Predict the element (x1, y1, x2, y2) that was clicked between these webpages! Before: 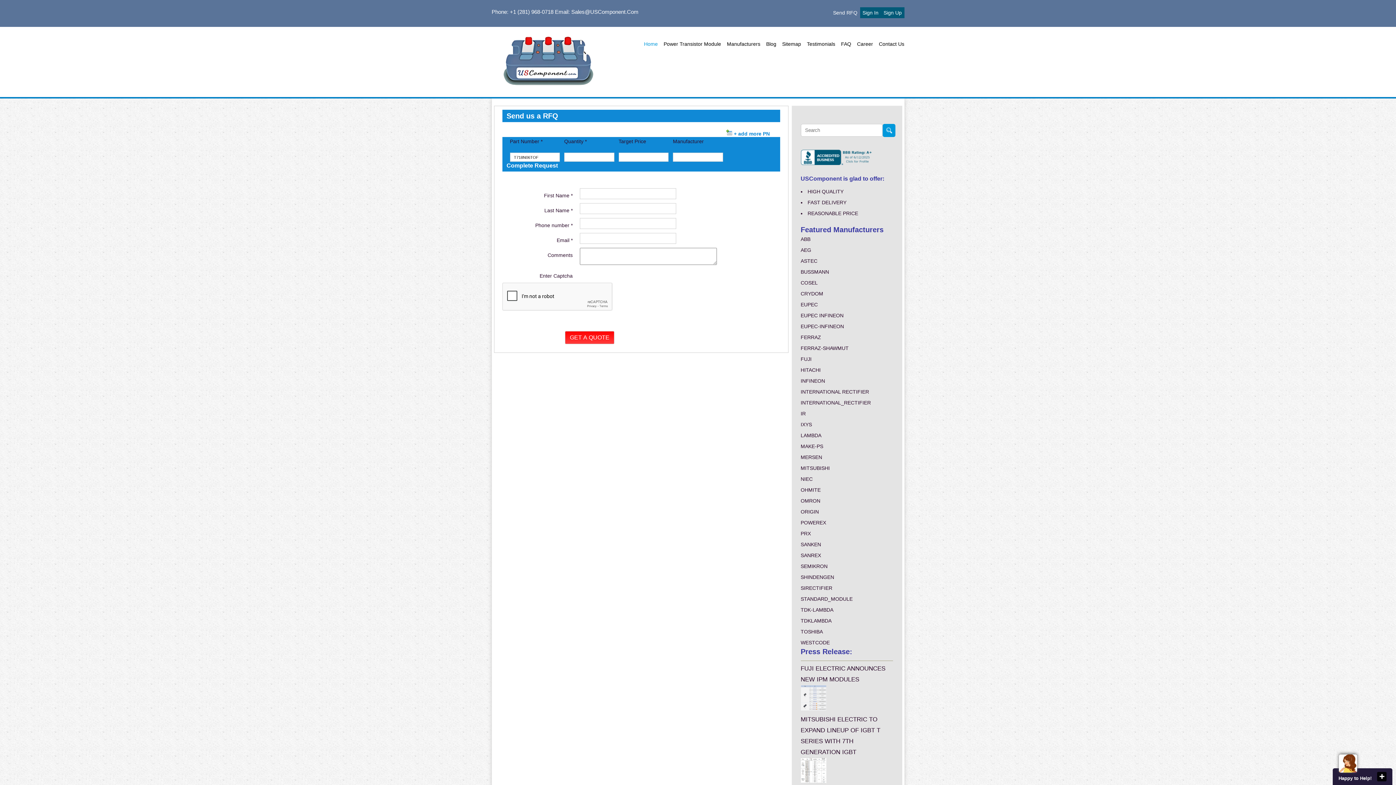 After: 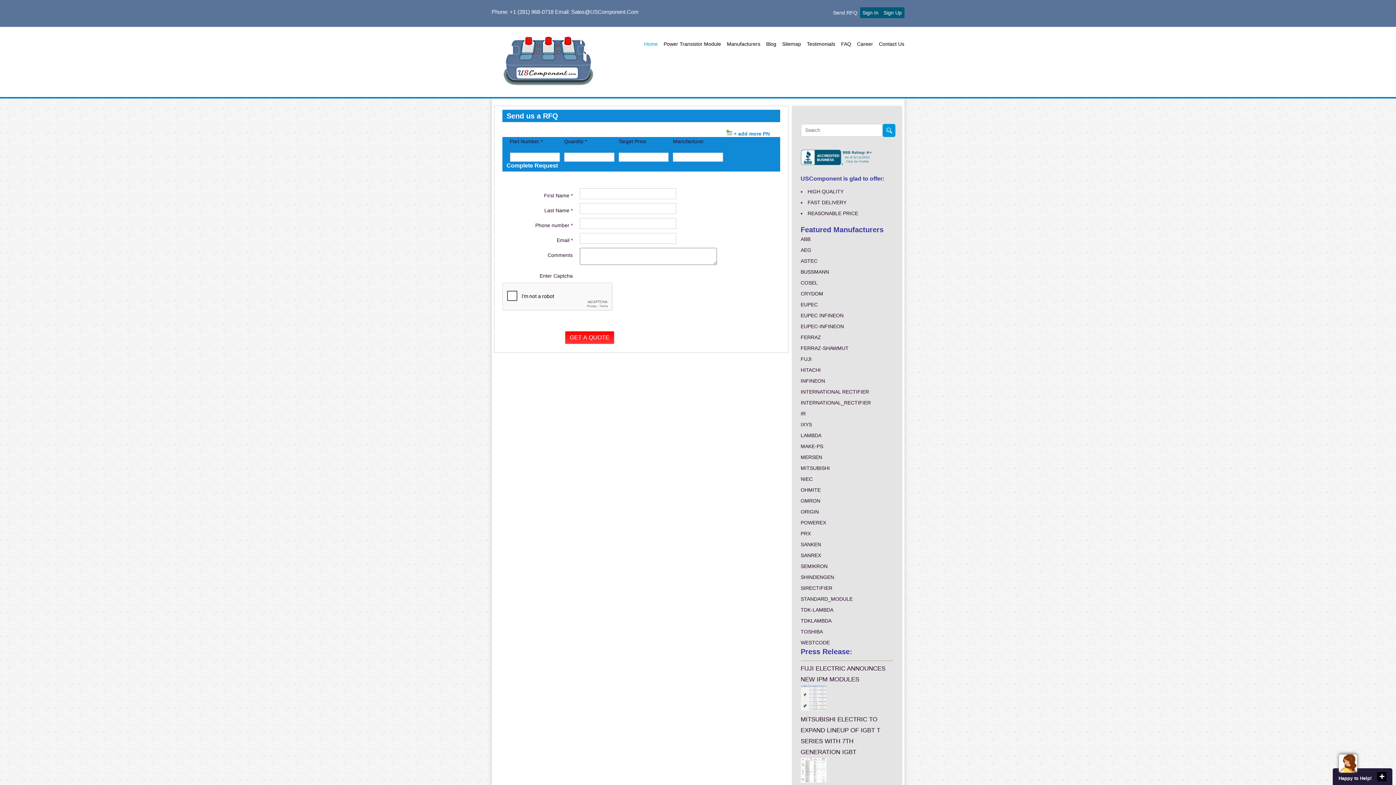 Action: bbox: (830, 7, 860, 18) label: Send RFQ